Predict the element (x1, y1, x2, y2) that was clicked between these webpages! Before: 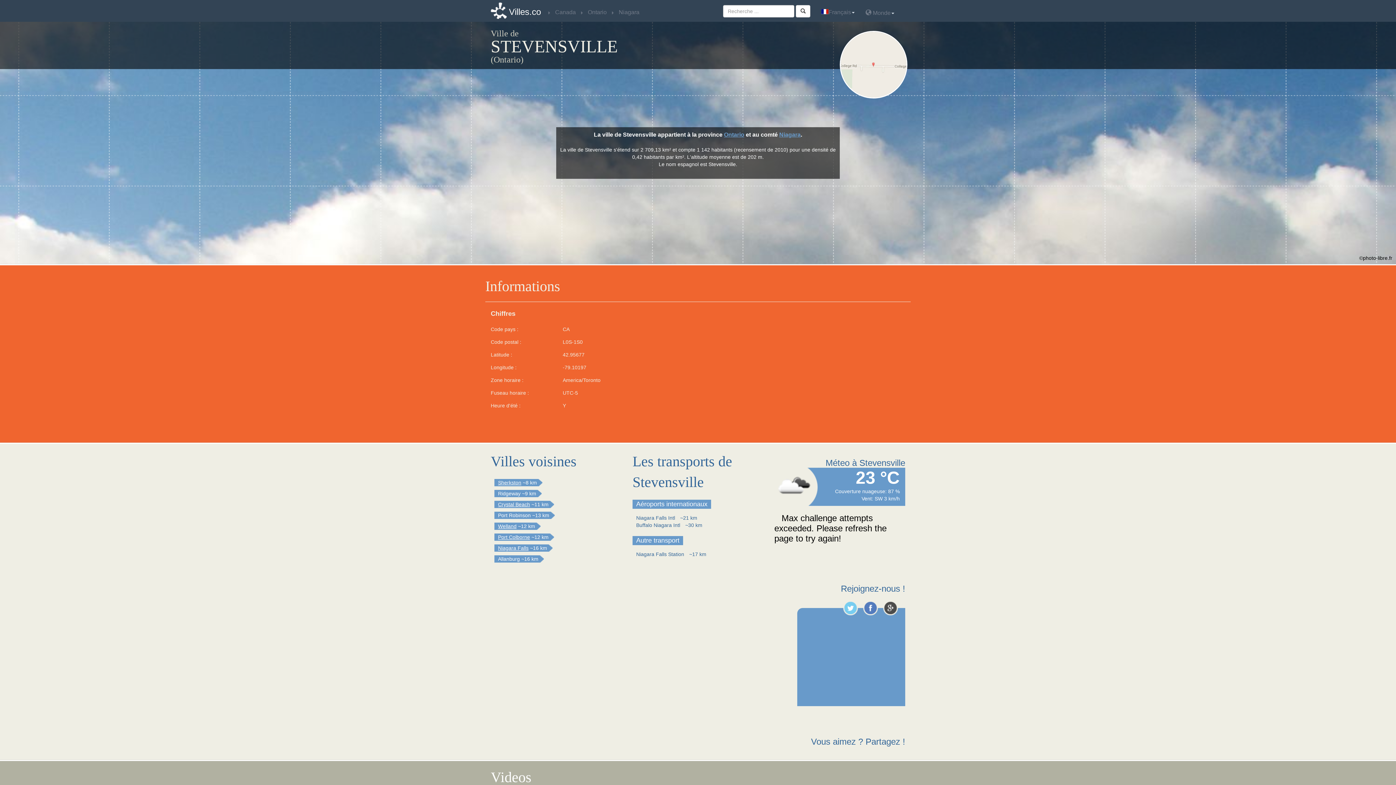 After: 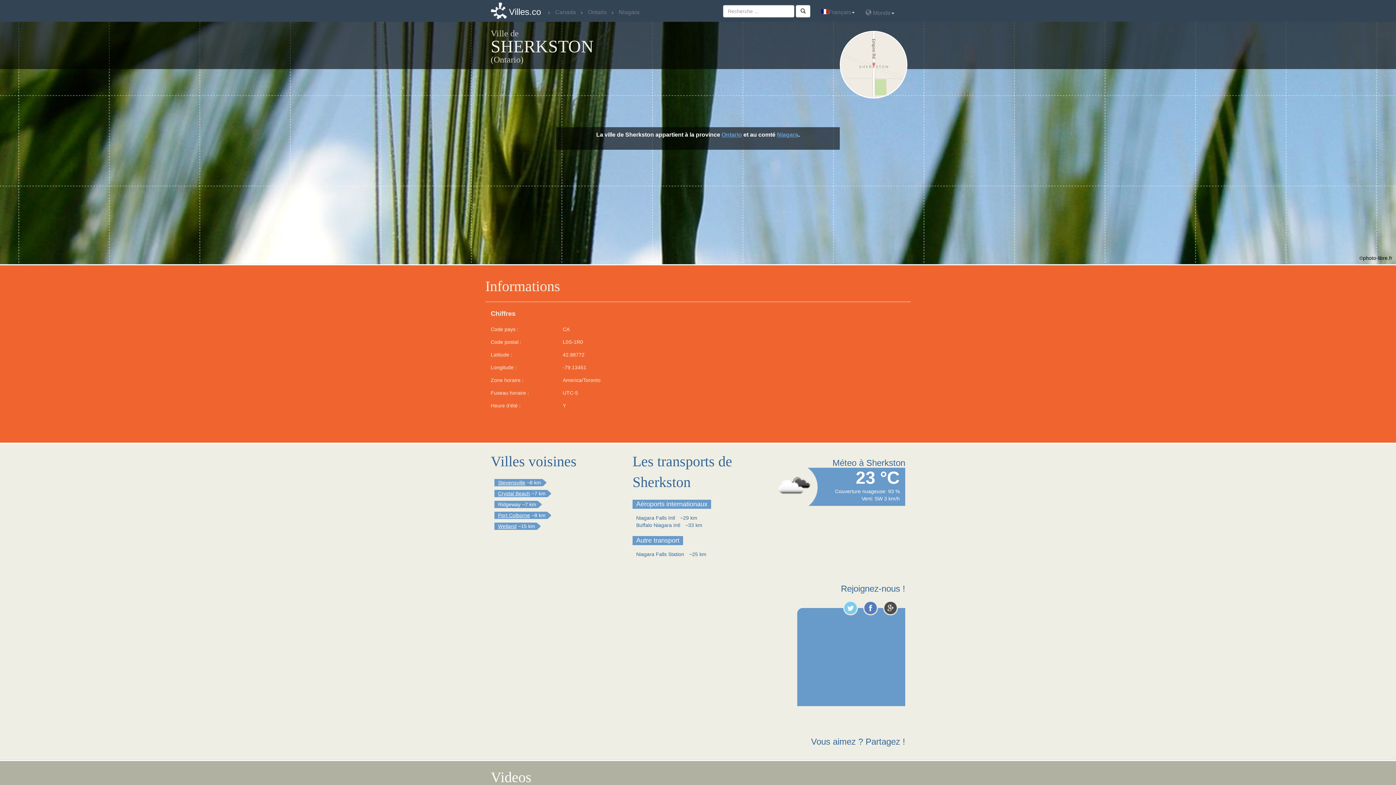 Action: bbox: (498, 480, 521, 485) label: Sherkston